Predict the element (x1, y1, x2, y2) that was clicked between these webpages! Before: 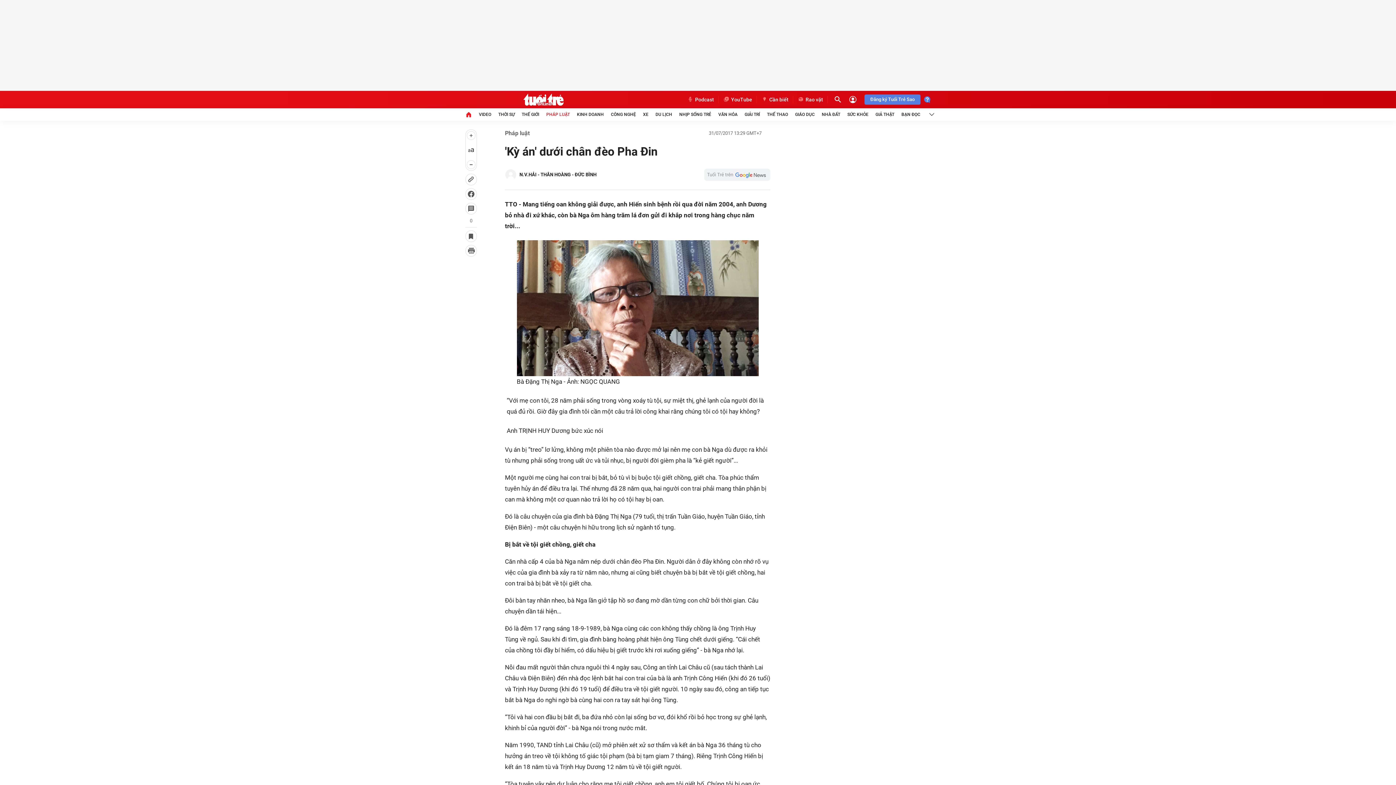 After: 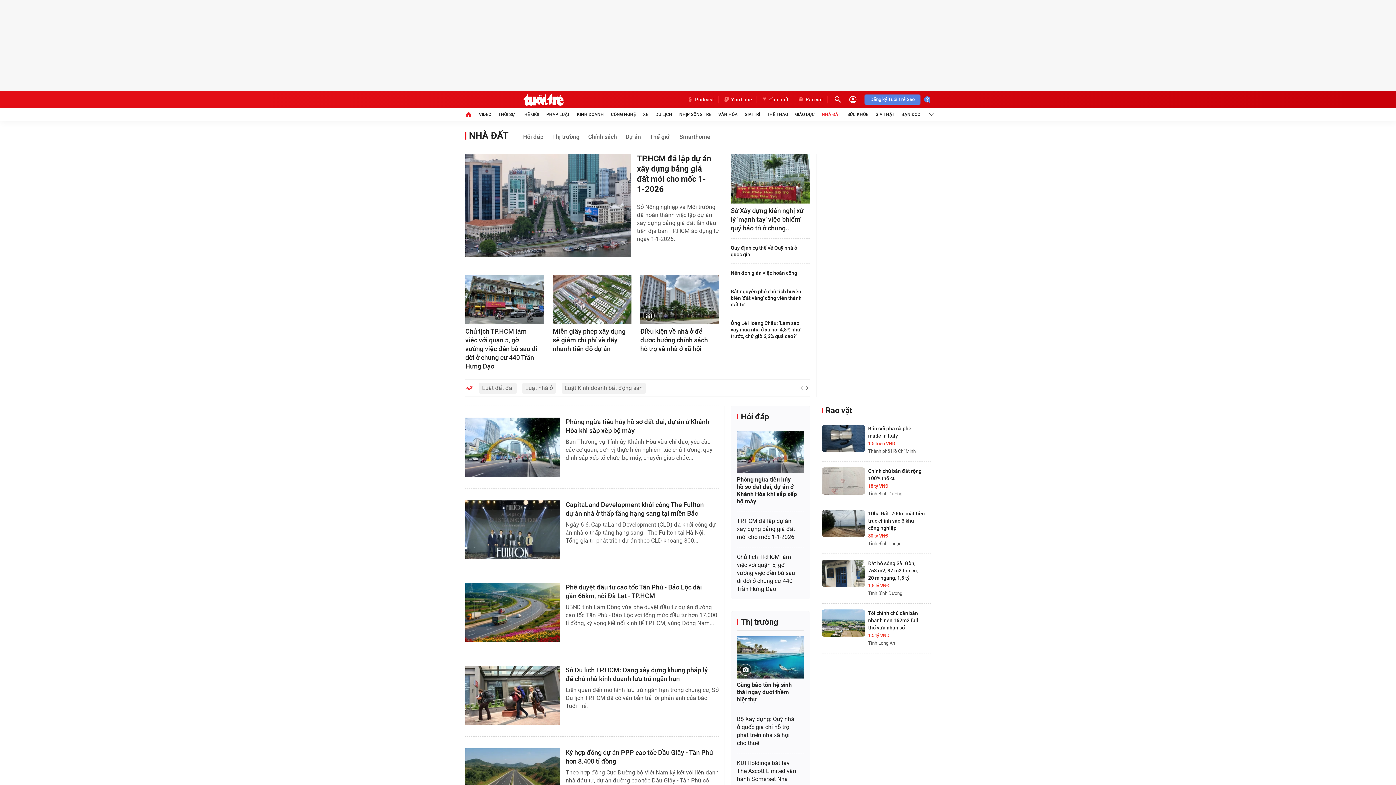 Action: bbox: (821, 108, 840, 120) label: NHÀ ĐẤT